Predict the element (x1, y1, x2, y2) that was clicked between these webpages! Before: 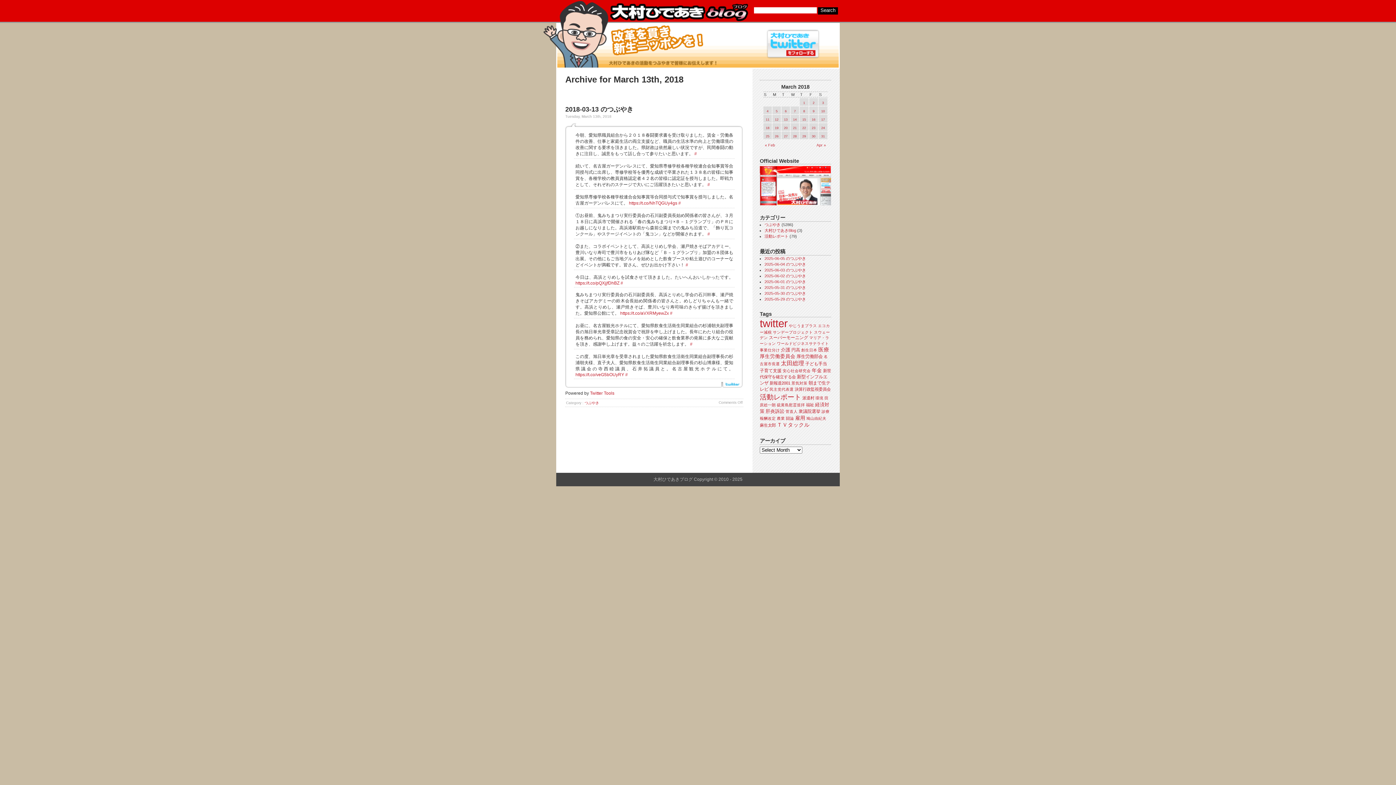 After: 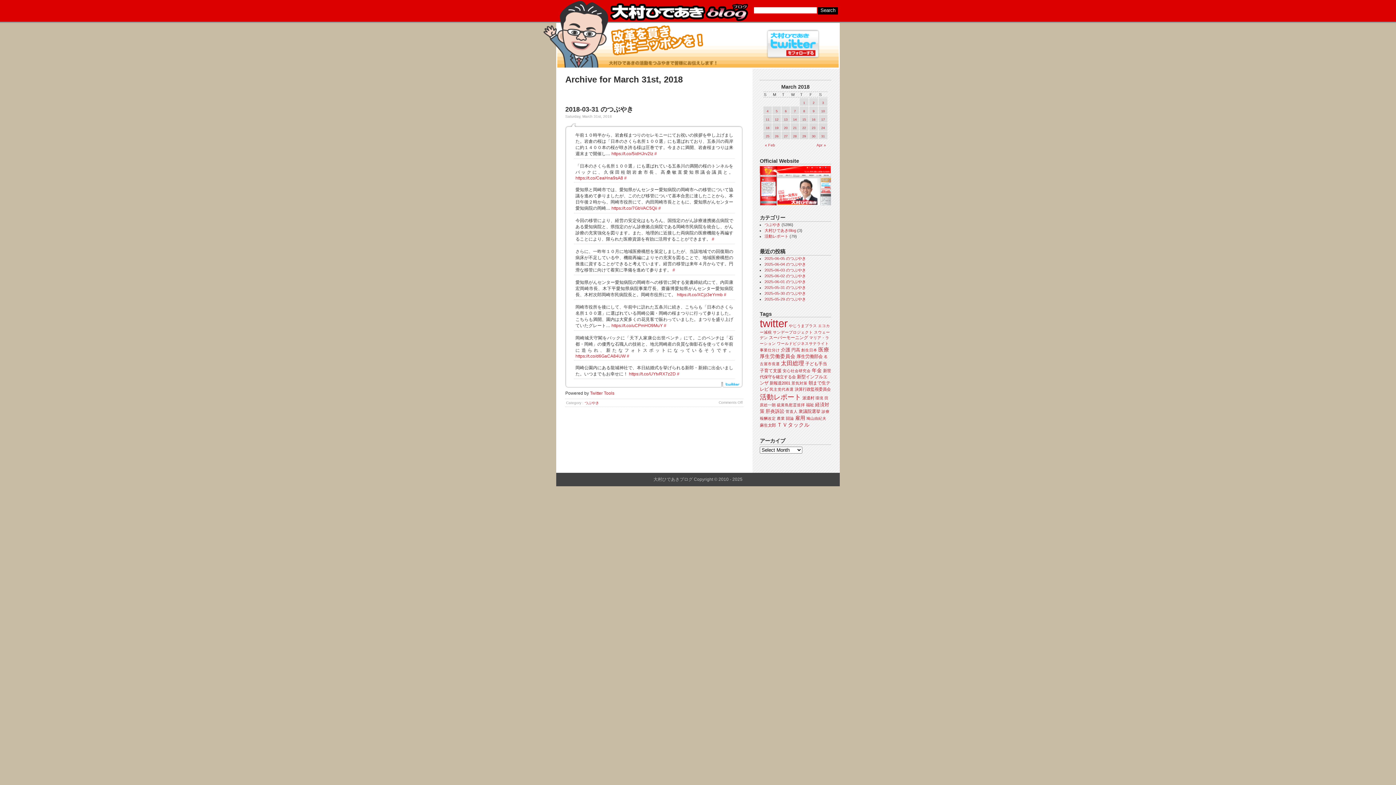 Action: bbox: (818, 131, 827, 139) label: 31